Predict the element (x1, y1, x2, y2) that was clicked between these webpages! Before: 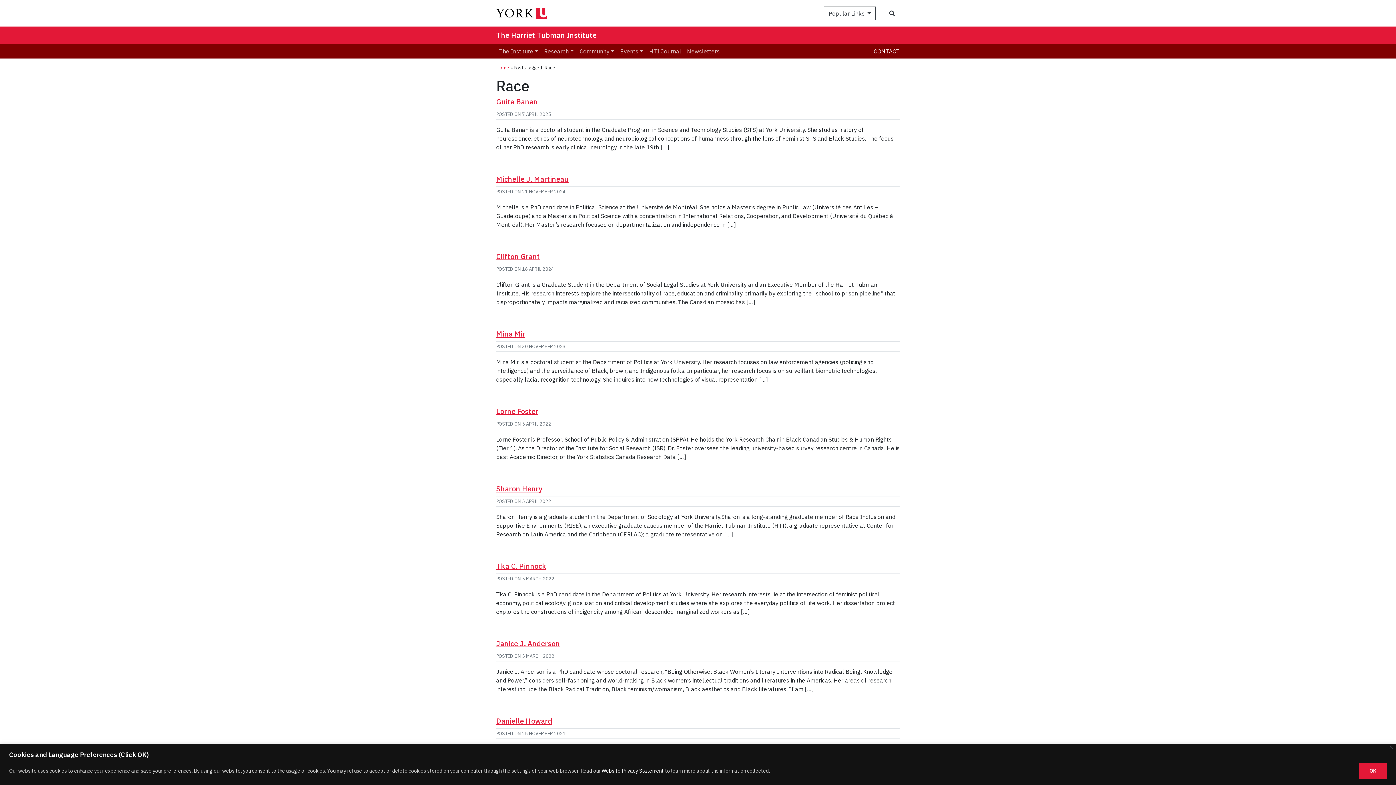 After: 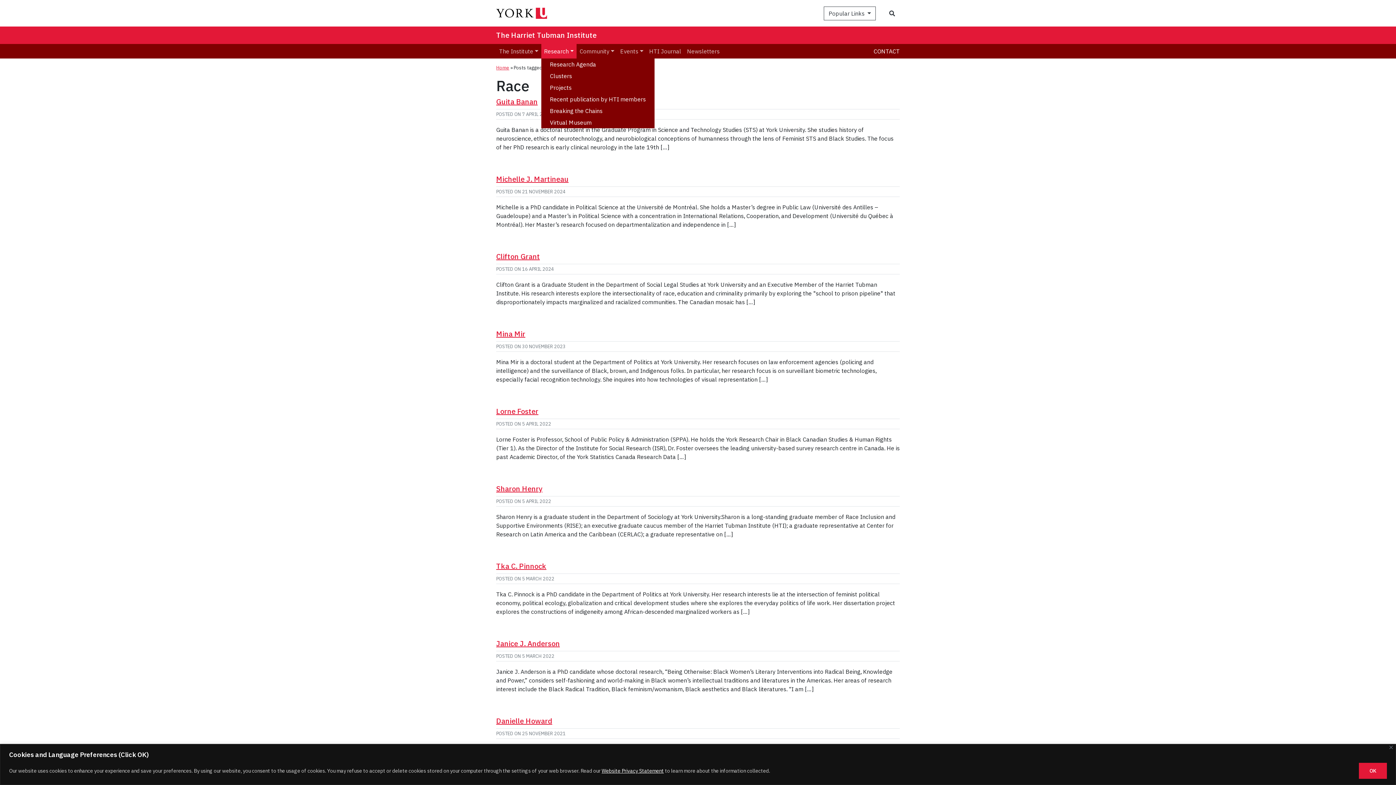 Action: label: Research bbox: (541, 44, 576, 58)